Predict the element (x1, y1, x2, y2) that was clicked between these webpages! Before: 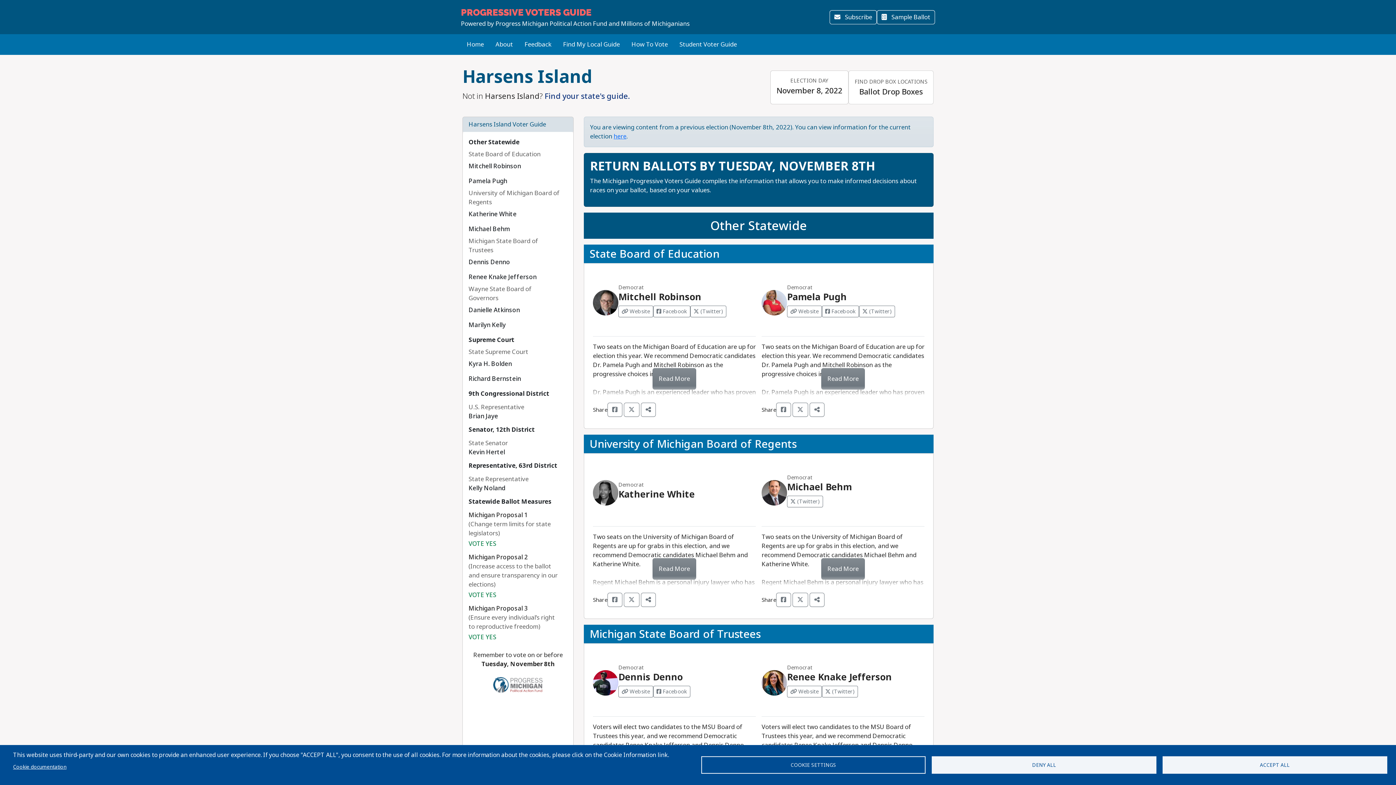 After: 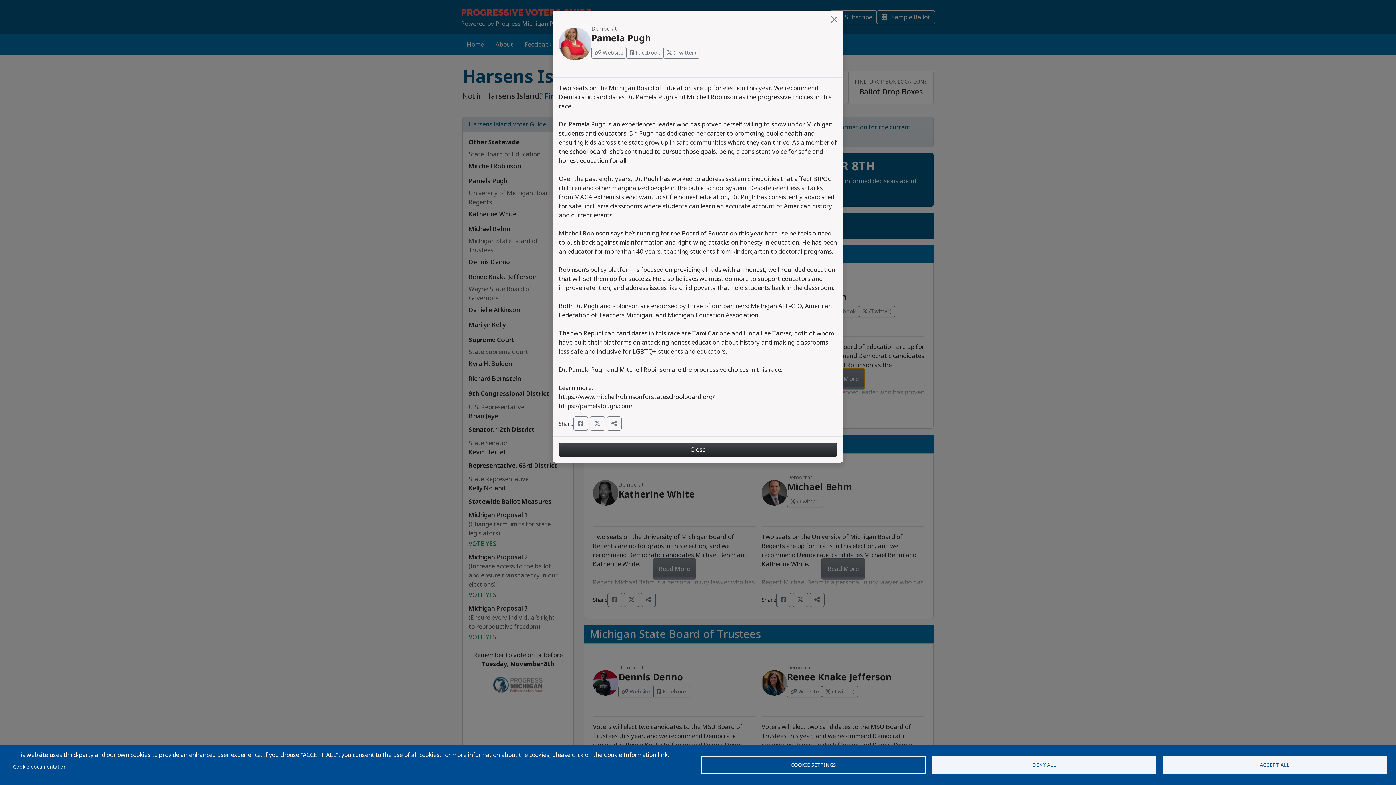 Action: label: Read More bbox: (821, 368, 865, 389)